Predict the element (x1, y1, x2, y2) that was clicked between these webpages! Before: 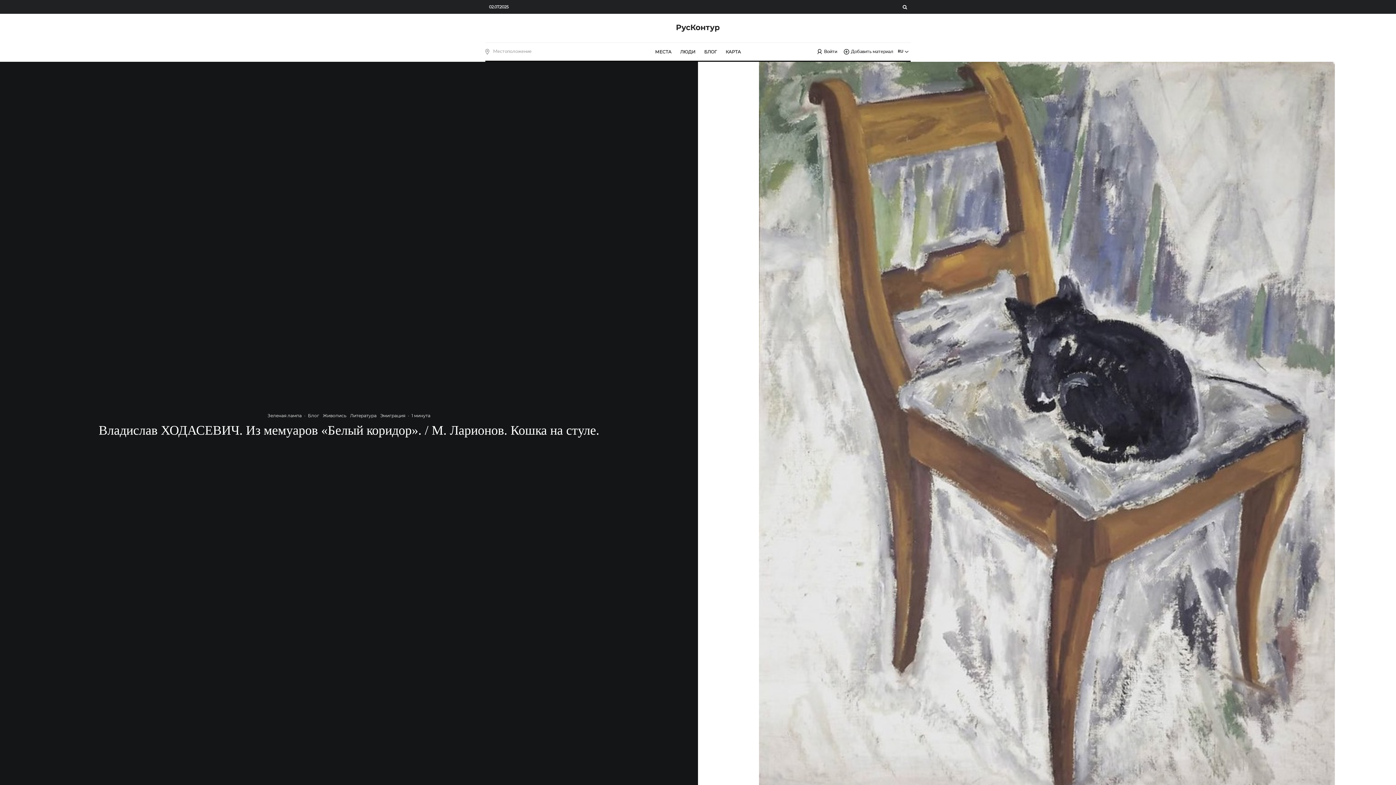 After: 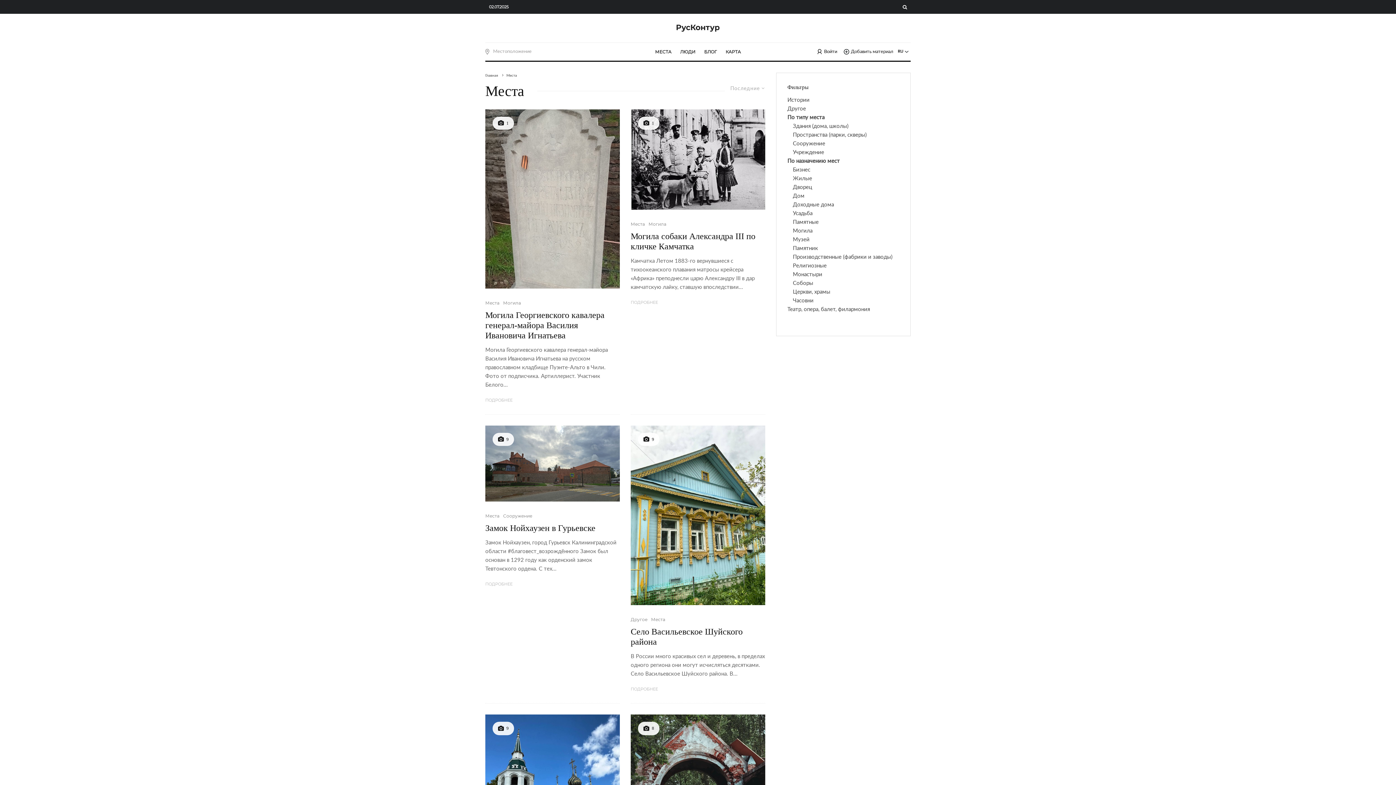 Action: label: МЕСТА bbox: (650, 42, 676, 60)